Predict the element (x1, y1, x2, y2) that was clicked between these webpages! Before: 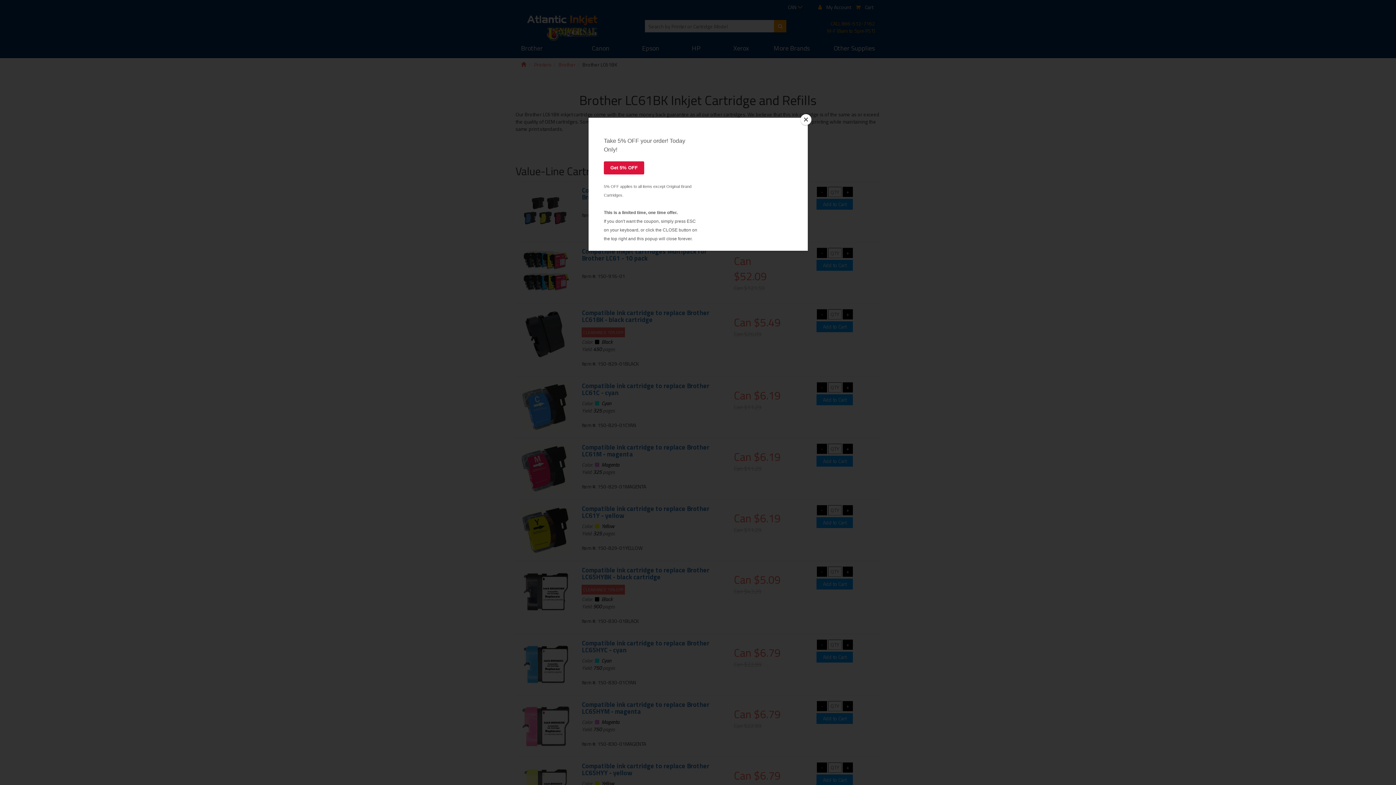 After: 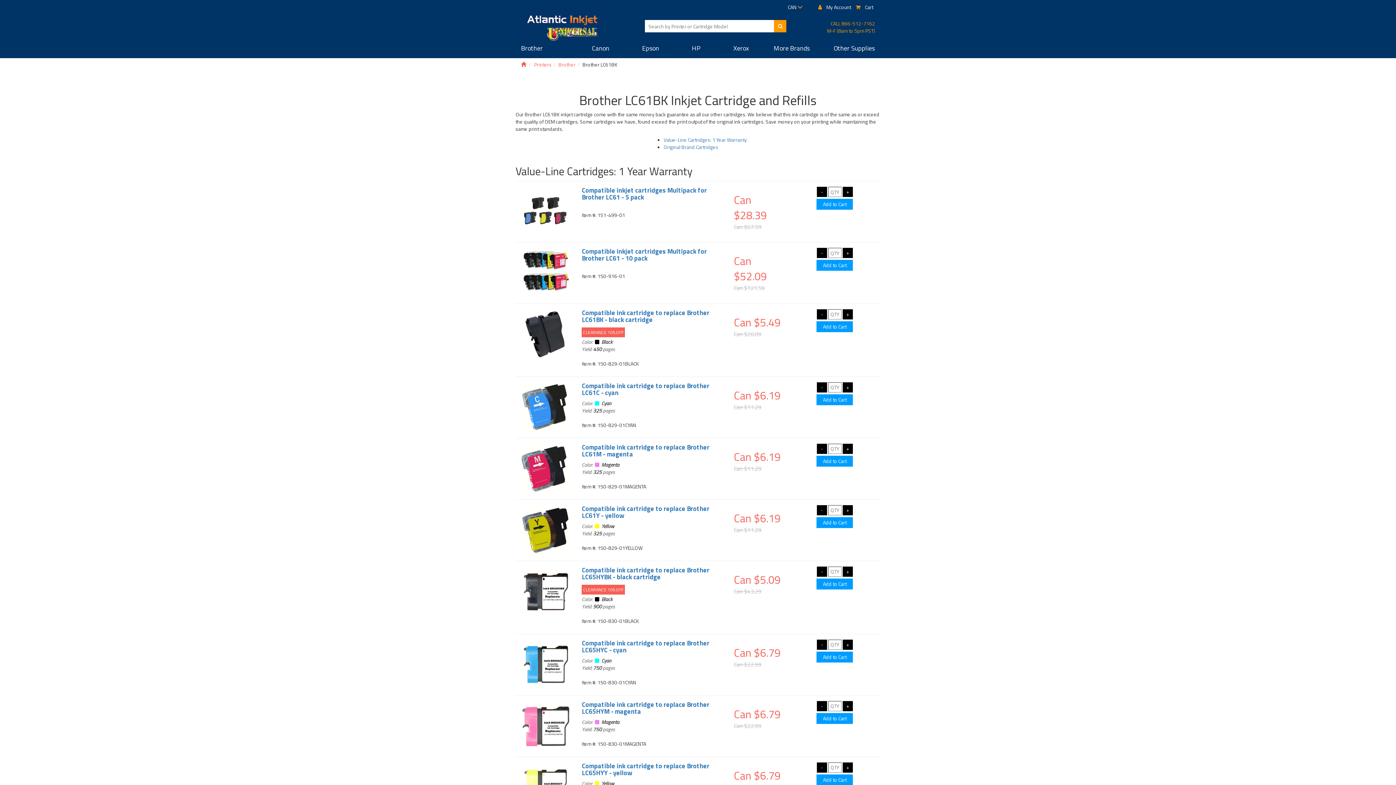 Action: bbox: (800, 114, 811, 125) label: Close